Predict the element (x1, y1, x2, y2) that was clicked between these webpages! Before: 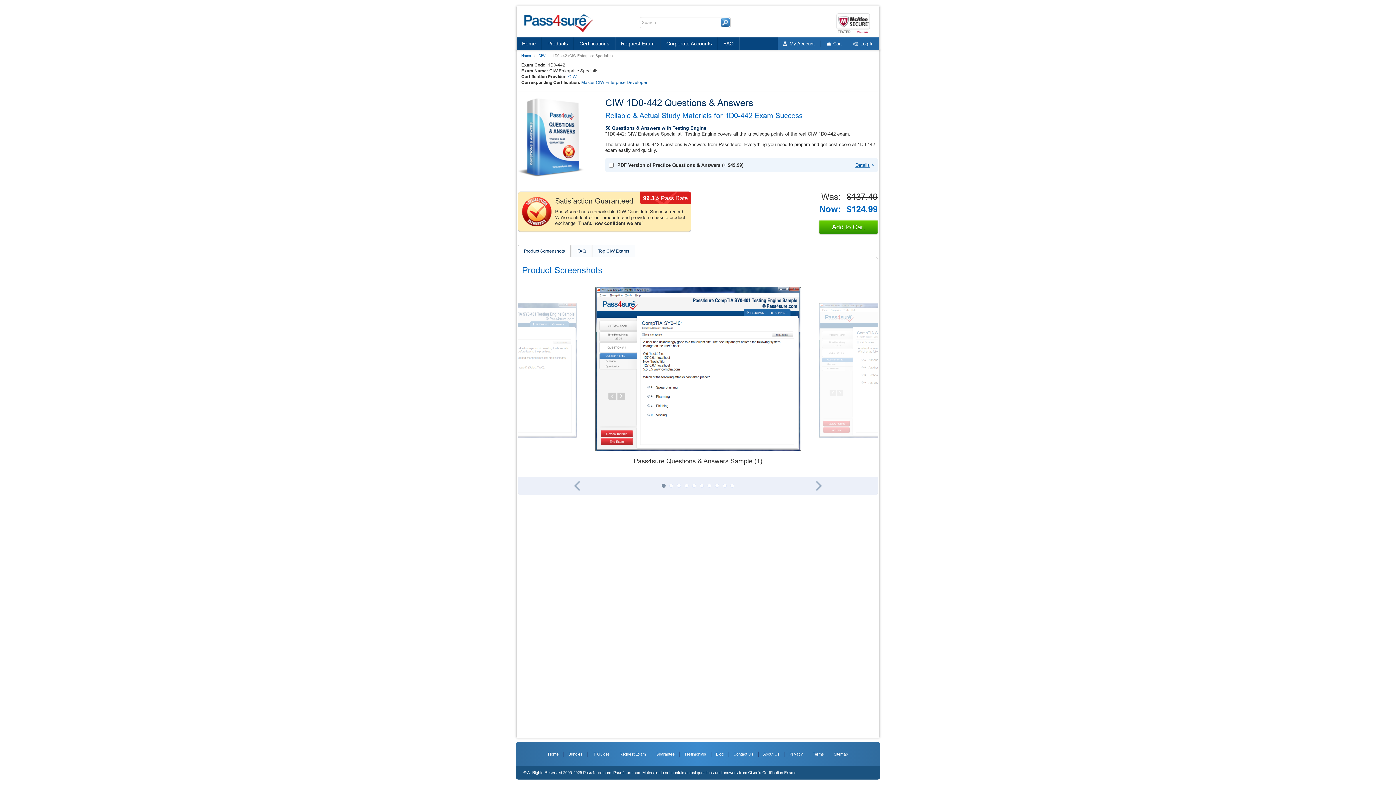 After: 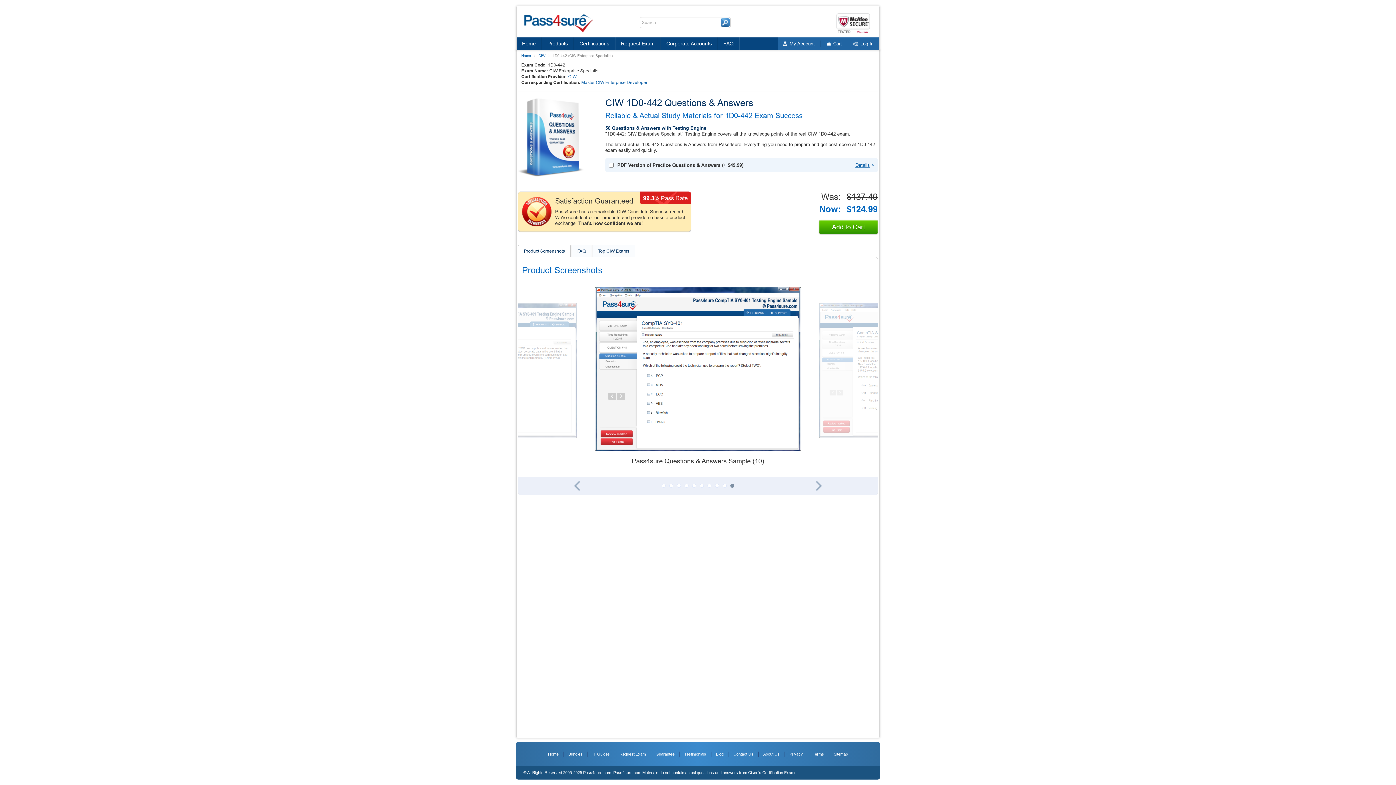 Action: bbox: (516, 476, 637, 495)